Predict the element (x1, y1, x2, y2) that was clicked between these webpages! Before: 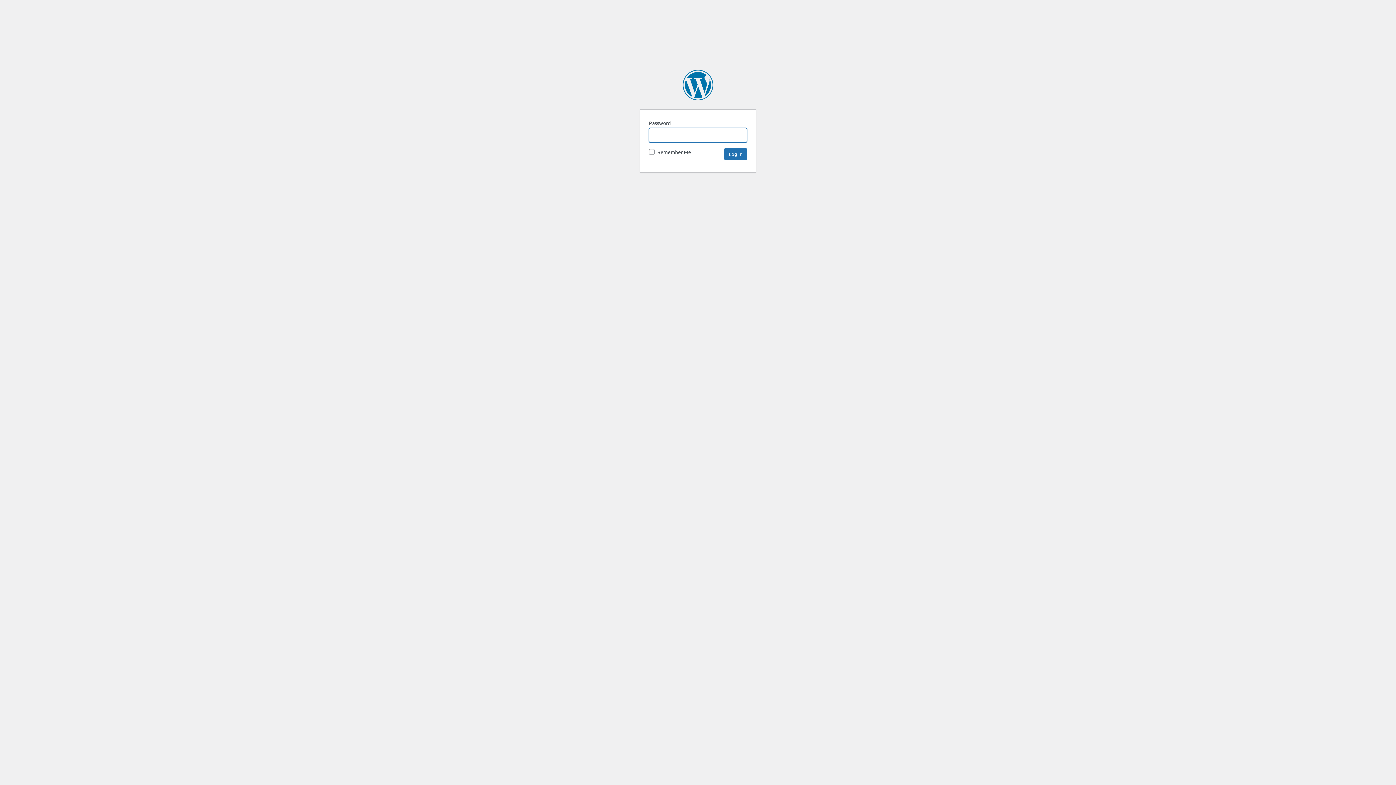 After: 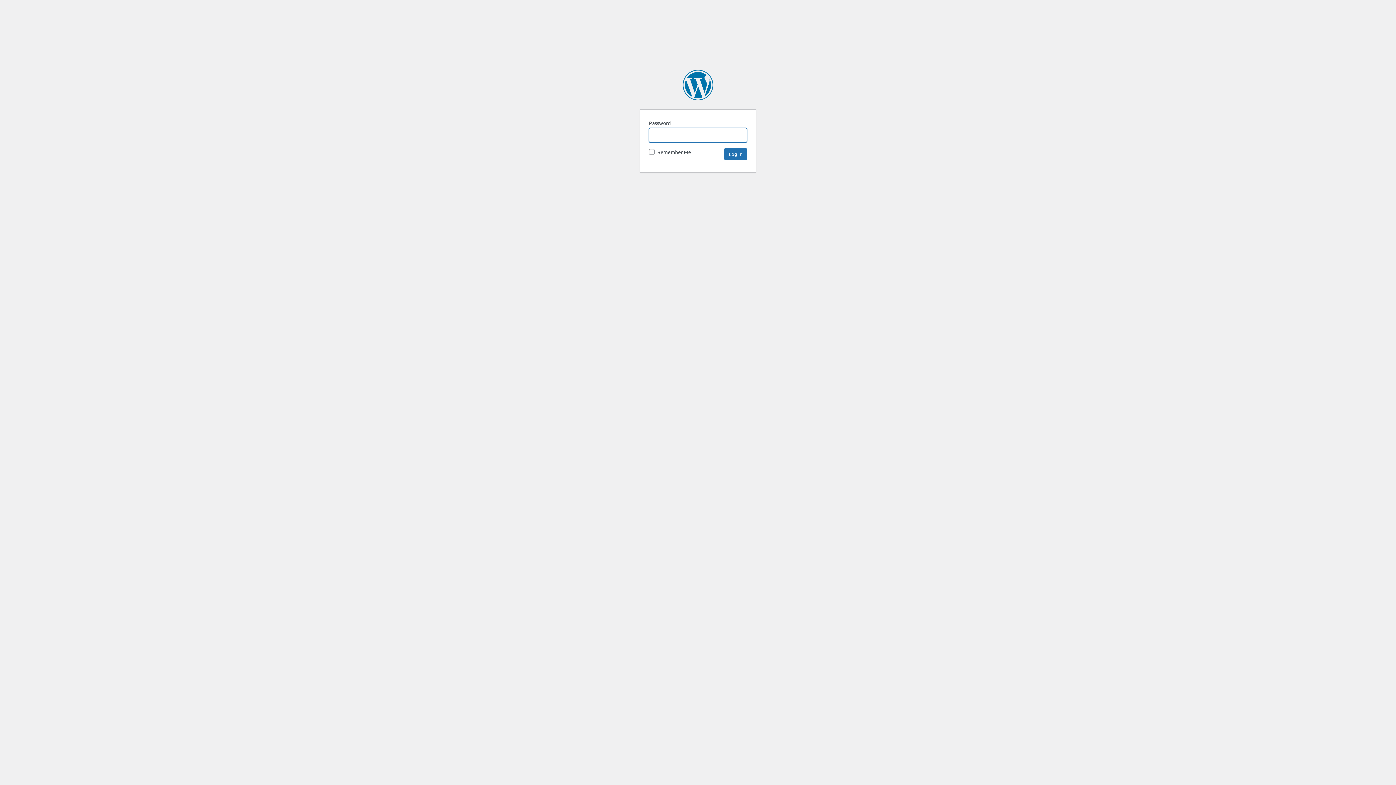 Action: label: SpaceNews bbox: (682, 69, 713, 100)